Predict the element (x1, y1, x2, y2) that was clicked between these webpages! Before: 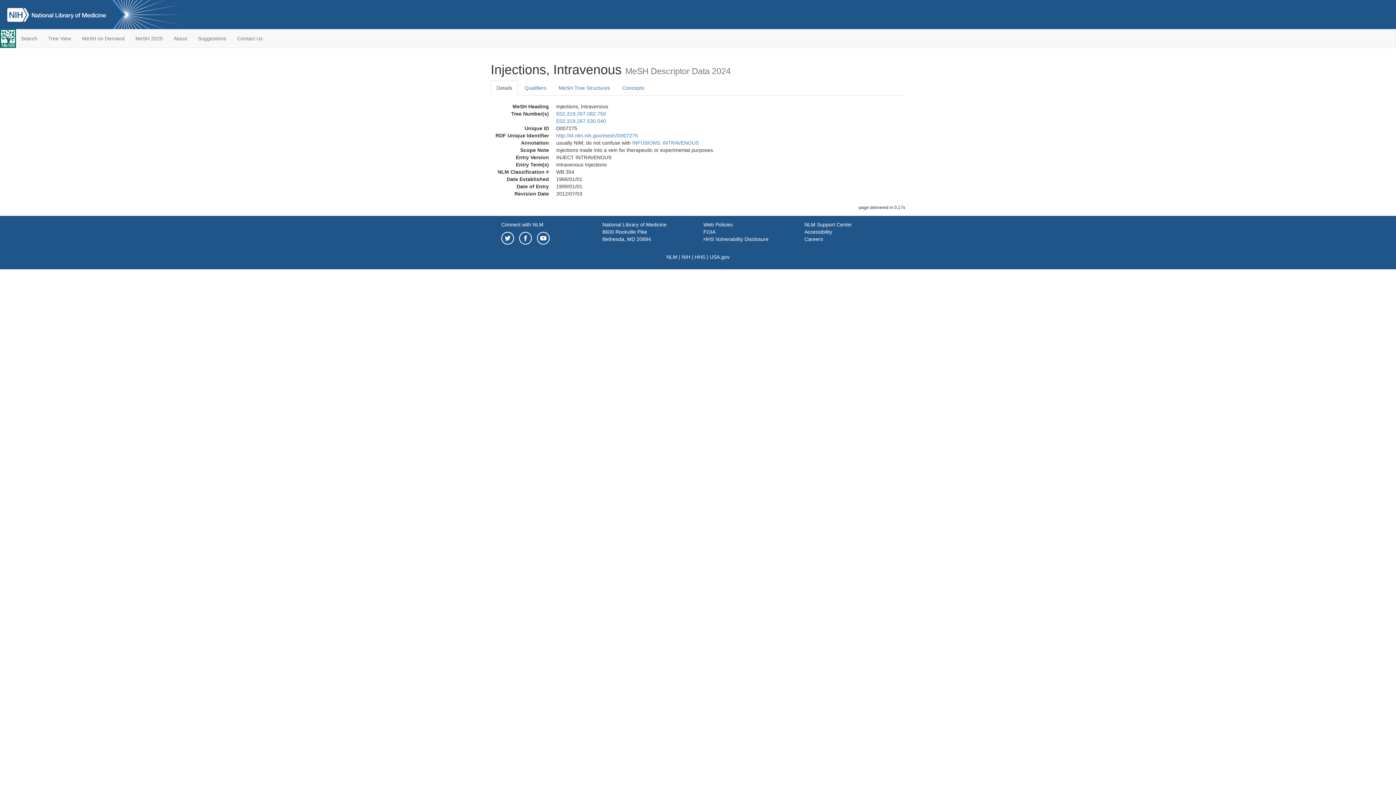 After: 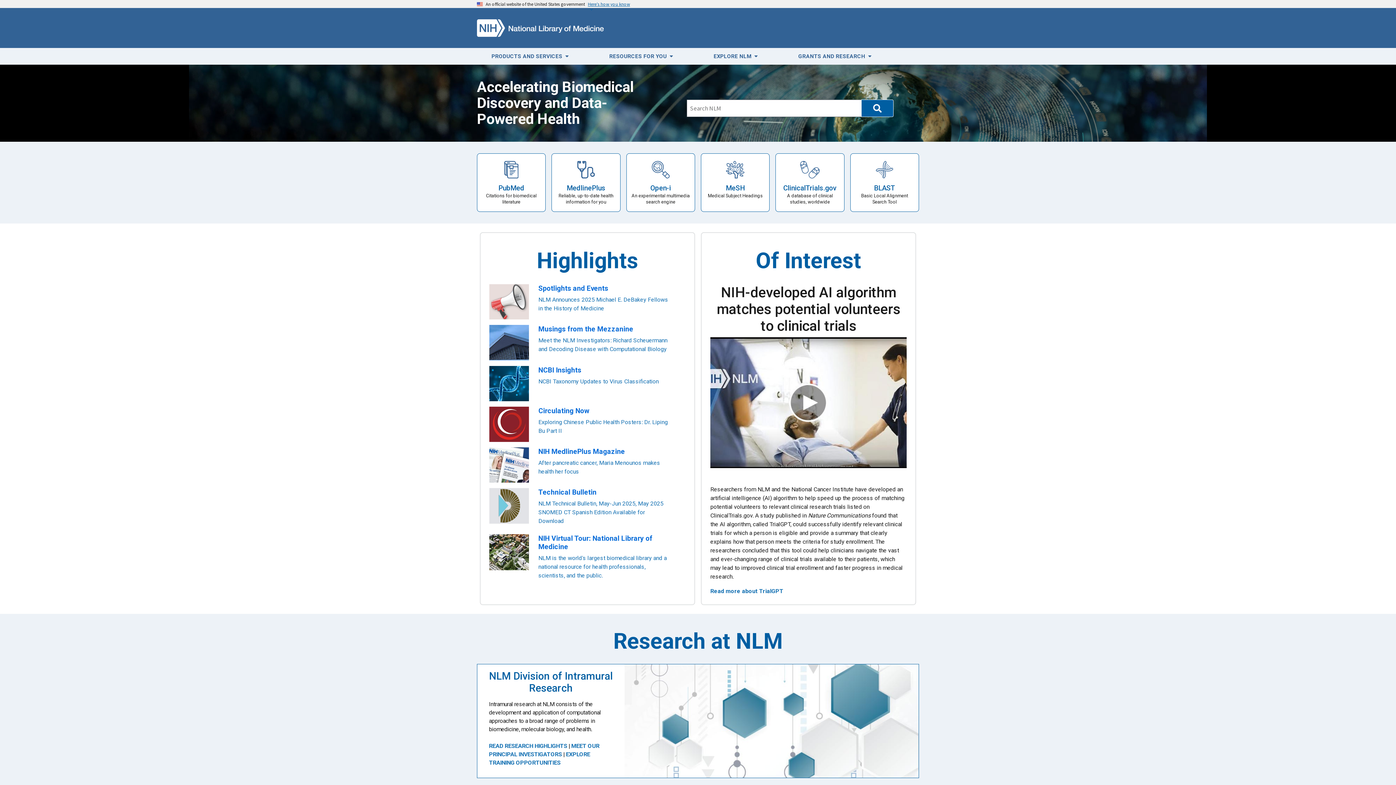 Action: bbox: (0, 11, 121, 16)